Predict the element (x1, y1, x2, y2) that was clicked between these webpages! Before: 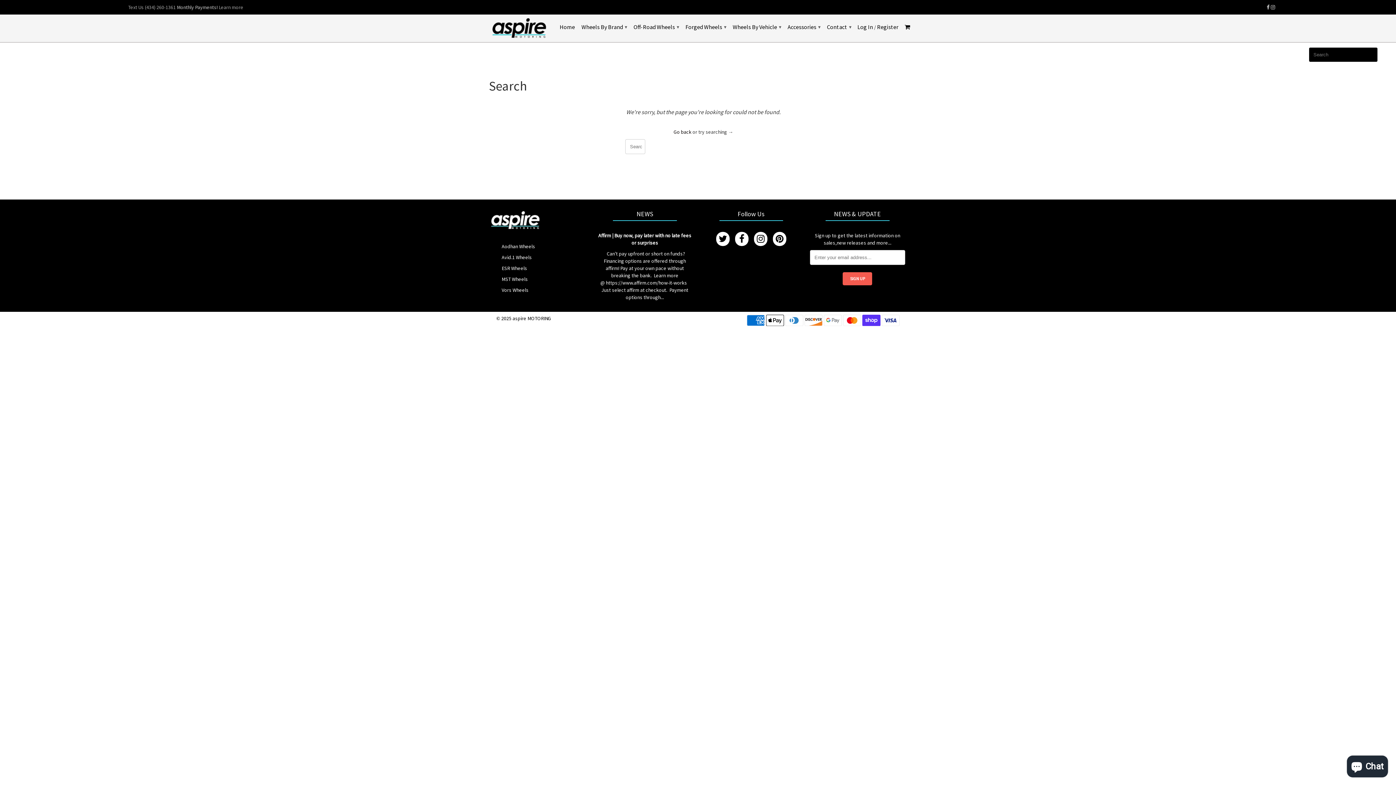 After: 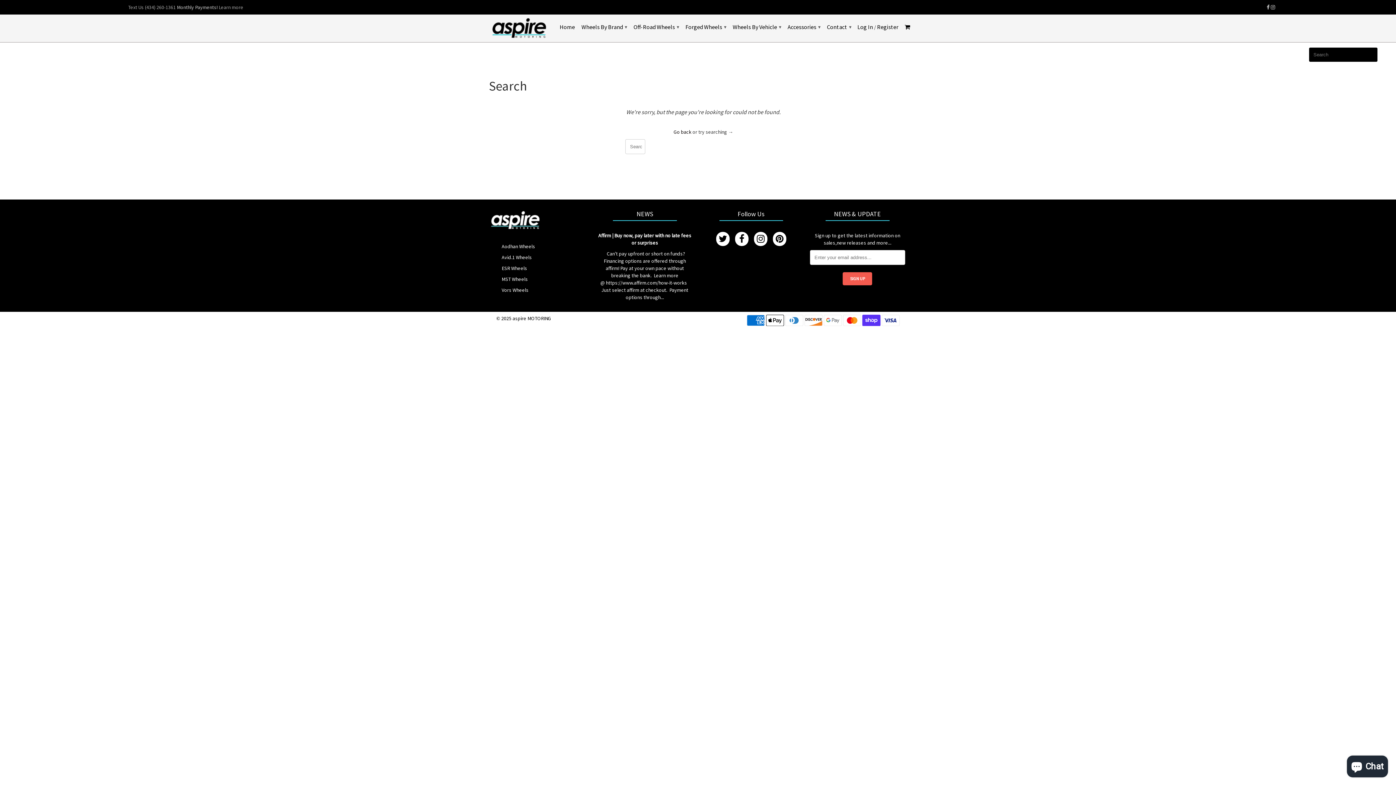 Action: bbox: (1271, 4, 1275, 9)